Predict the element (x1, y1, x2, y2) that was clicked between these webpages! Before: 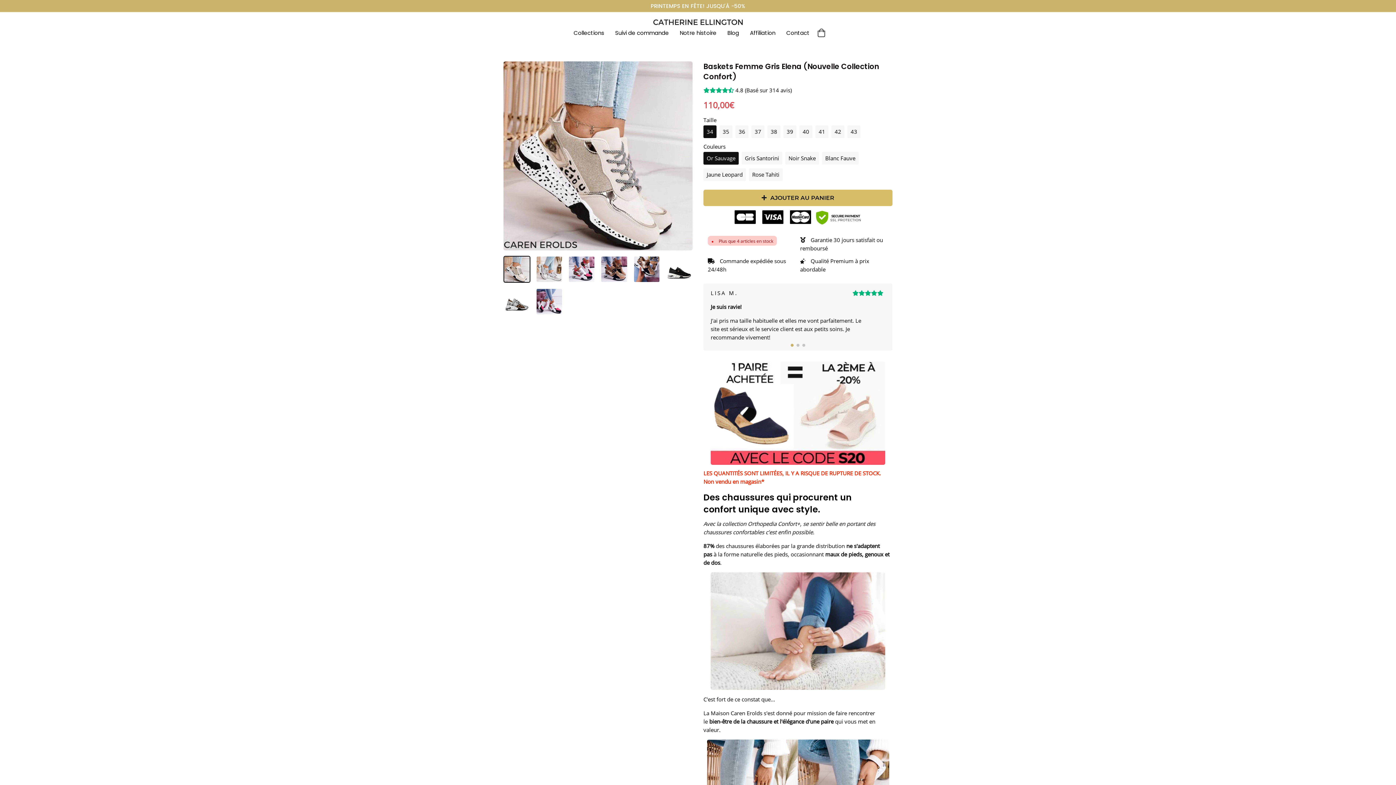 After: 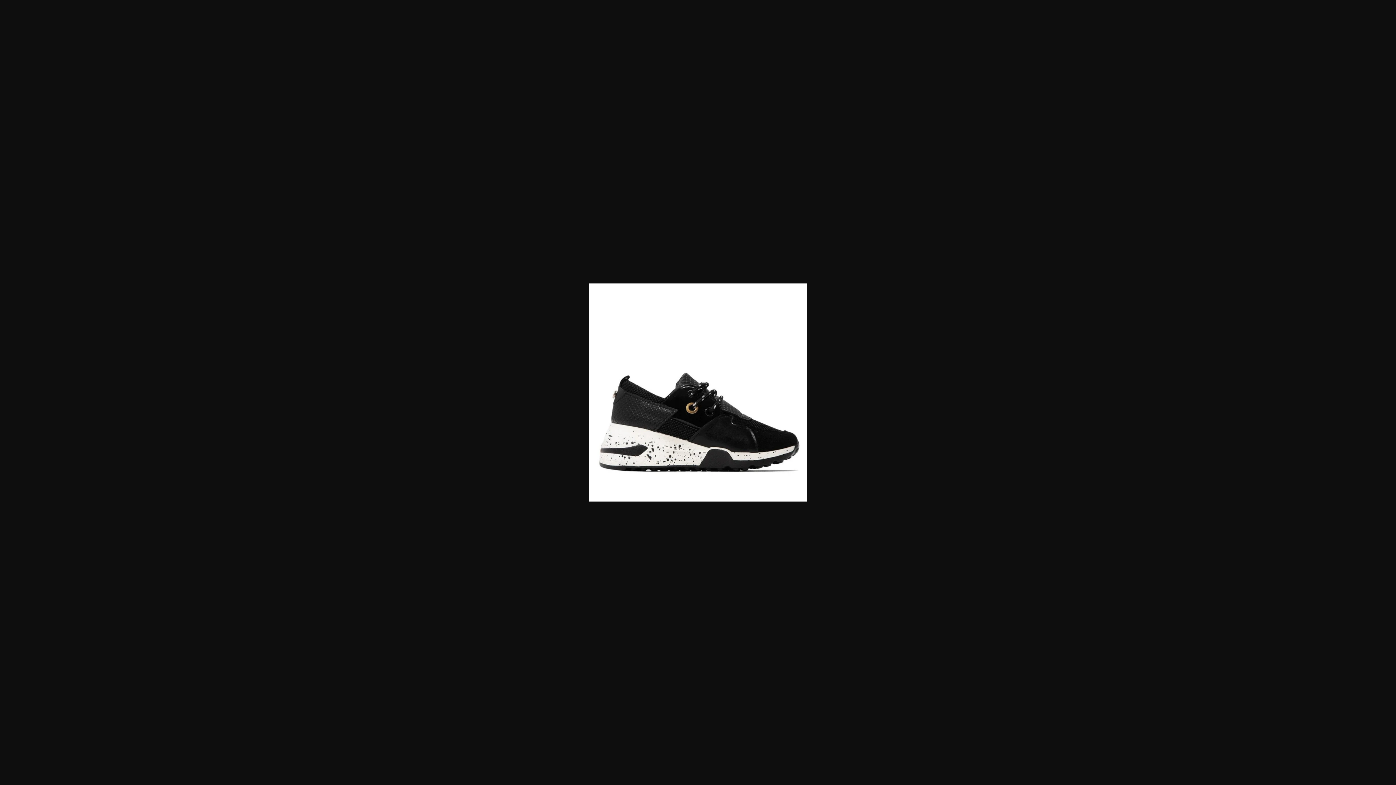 Action: bbox: (665, 256, 692, 282)